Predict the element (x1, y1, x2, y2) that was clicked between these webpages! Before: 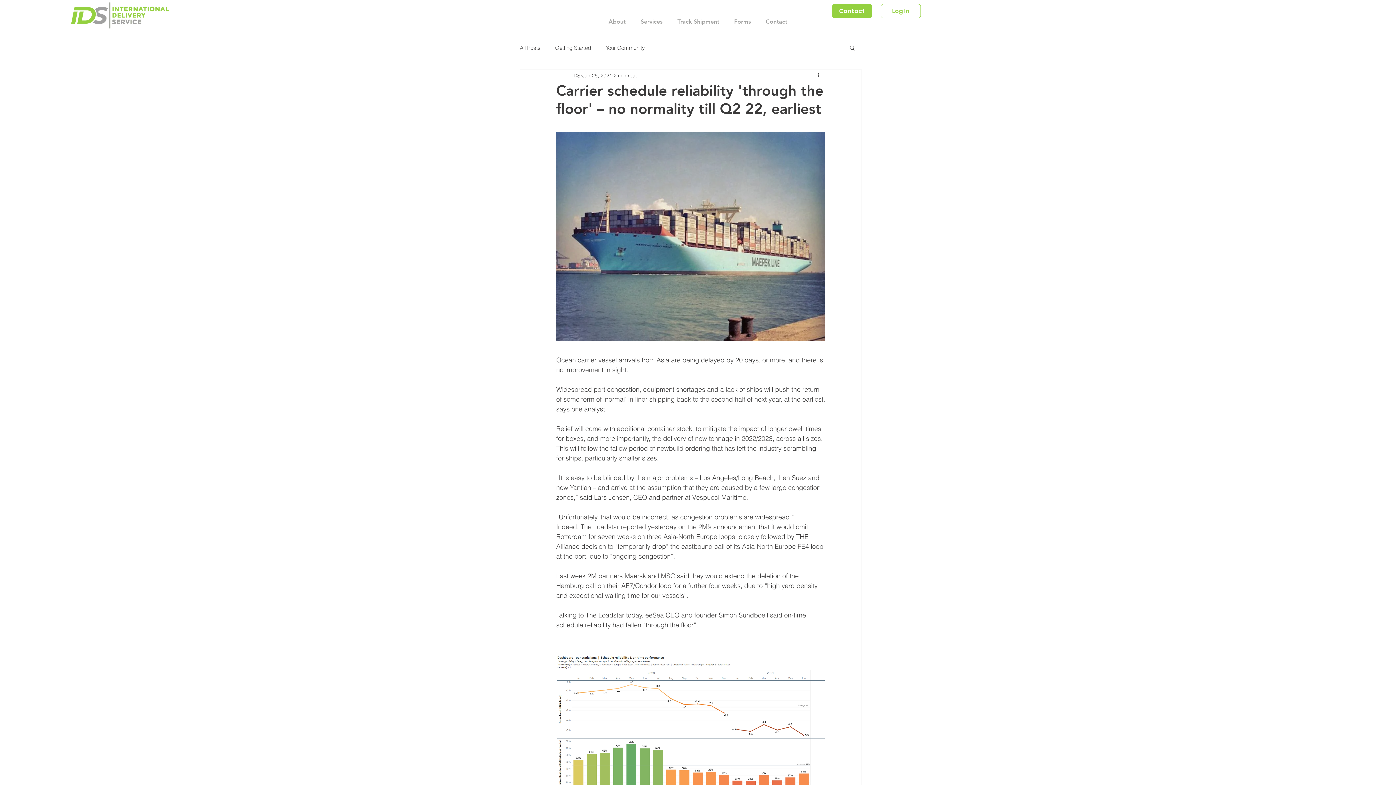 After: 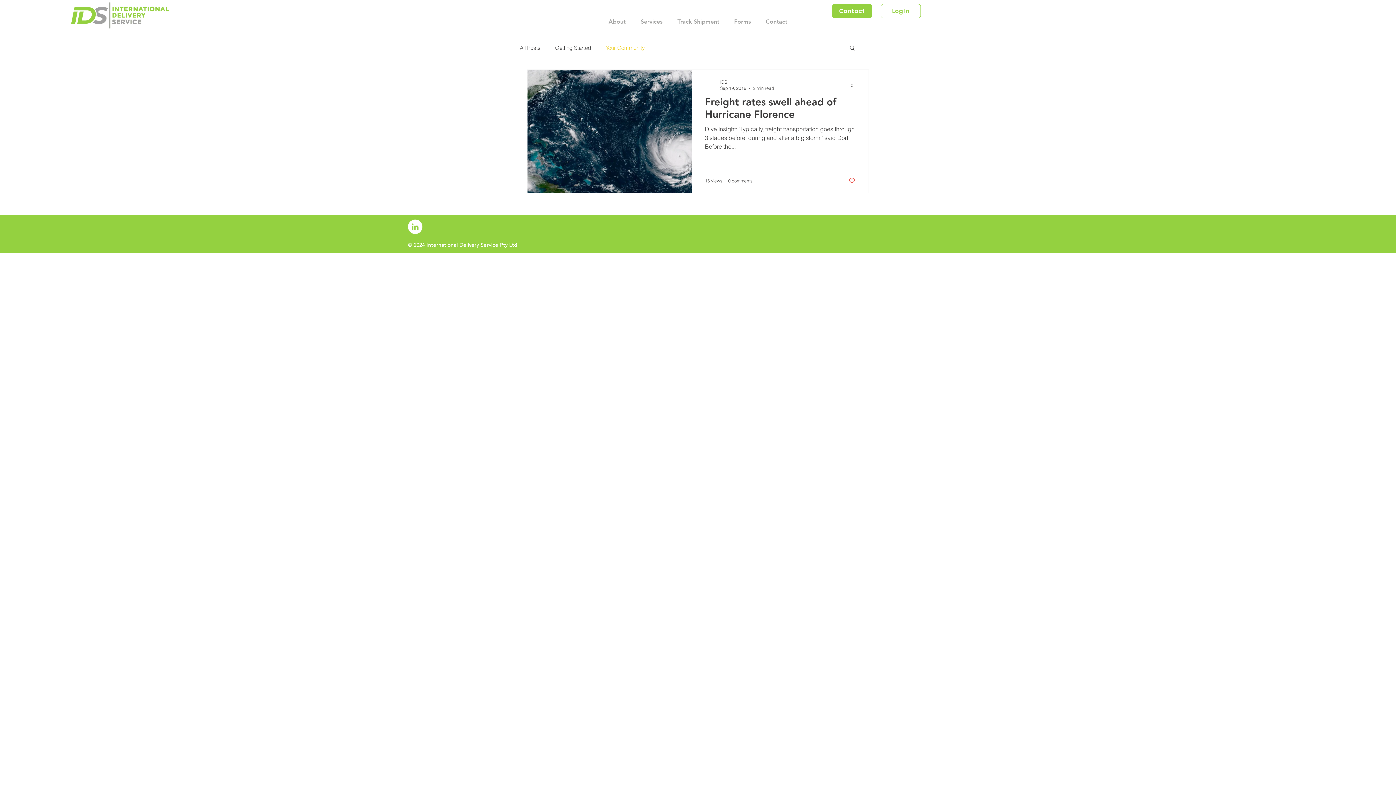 Action: bbox: (605, 43, 645, 51) label: Your Community